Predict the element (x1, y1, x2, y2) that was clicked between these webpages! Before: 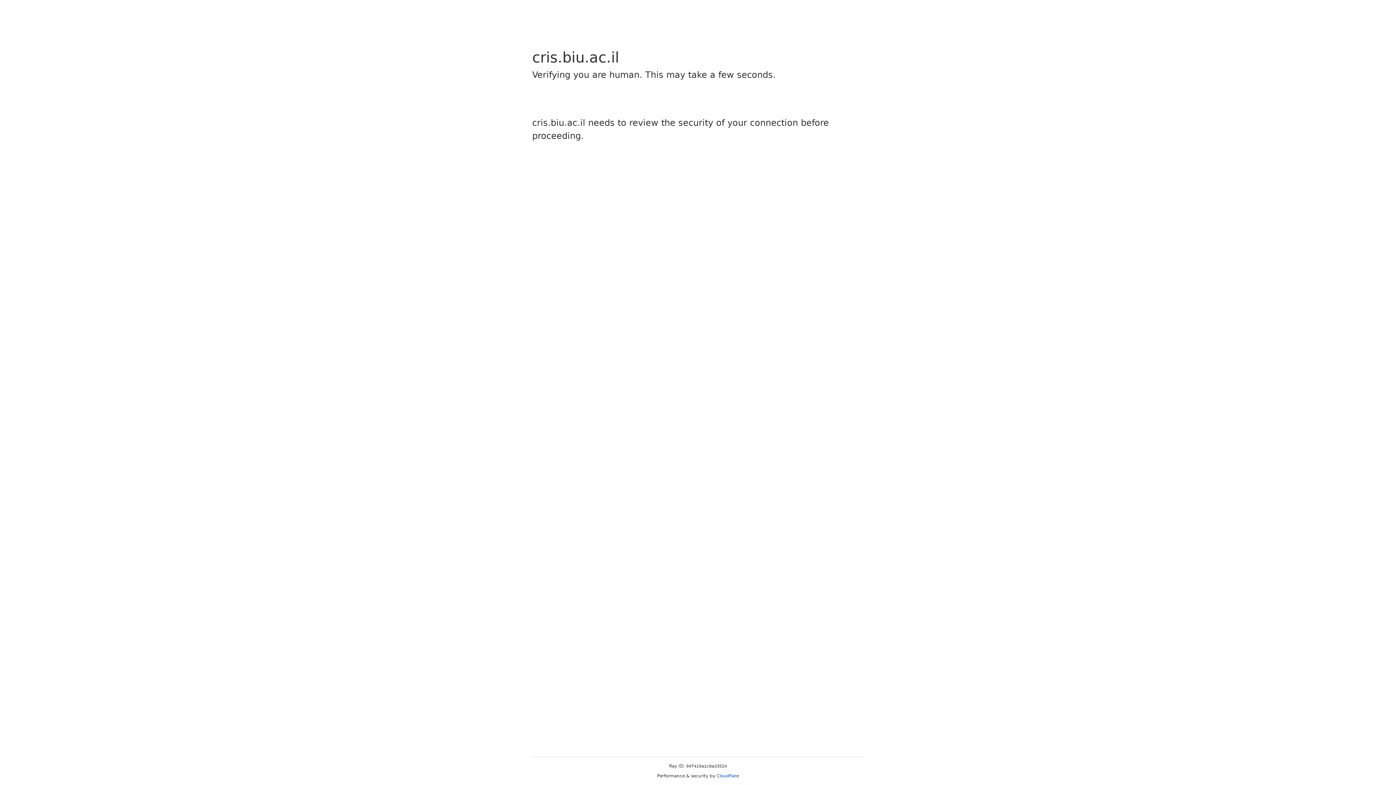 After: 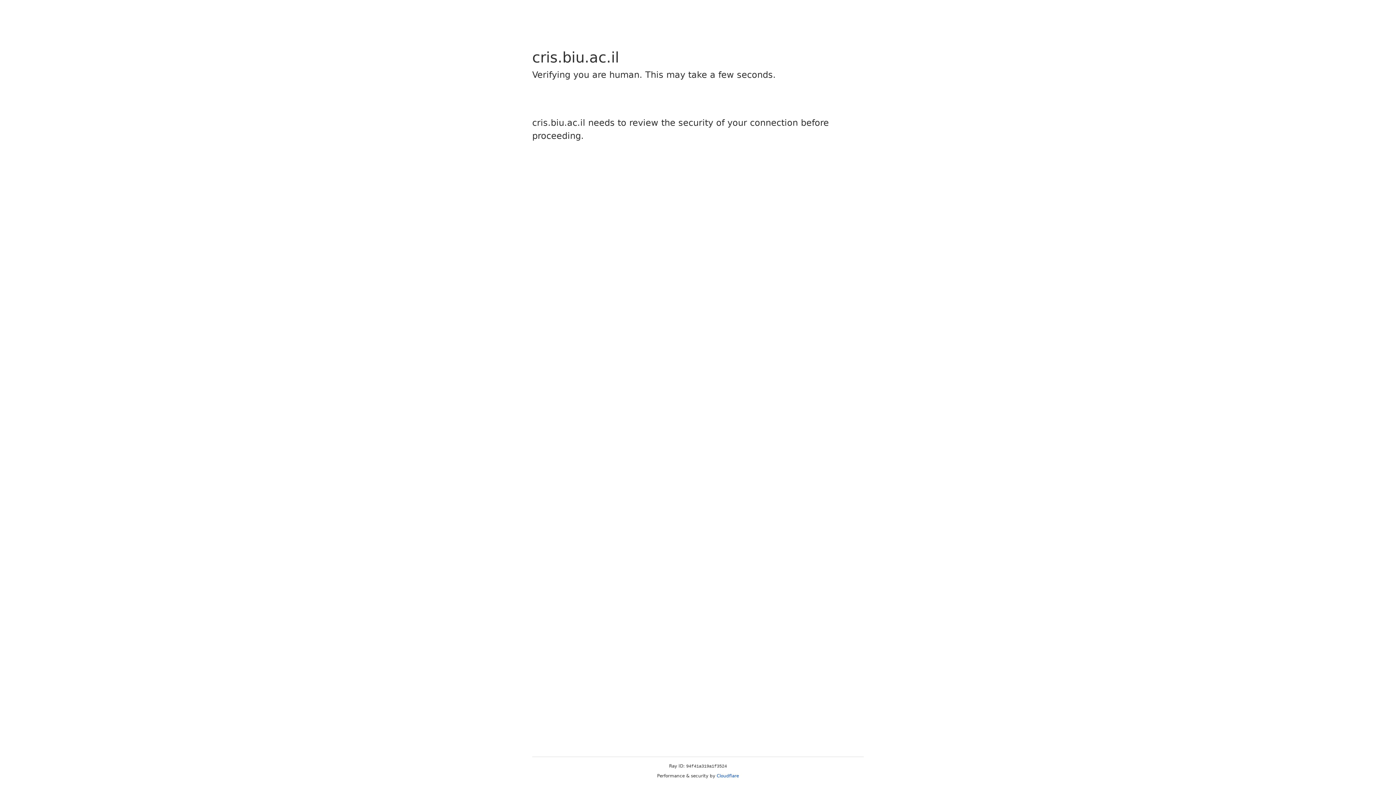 Action: label: Cloudflare bbox: (716, 773, 739, 778)